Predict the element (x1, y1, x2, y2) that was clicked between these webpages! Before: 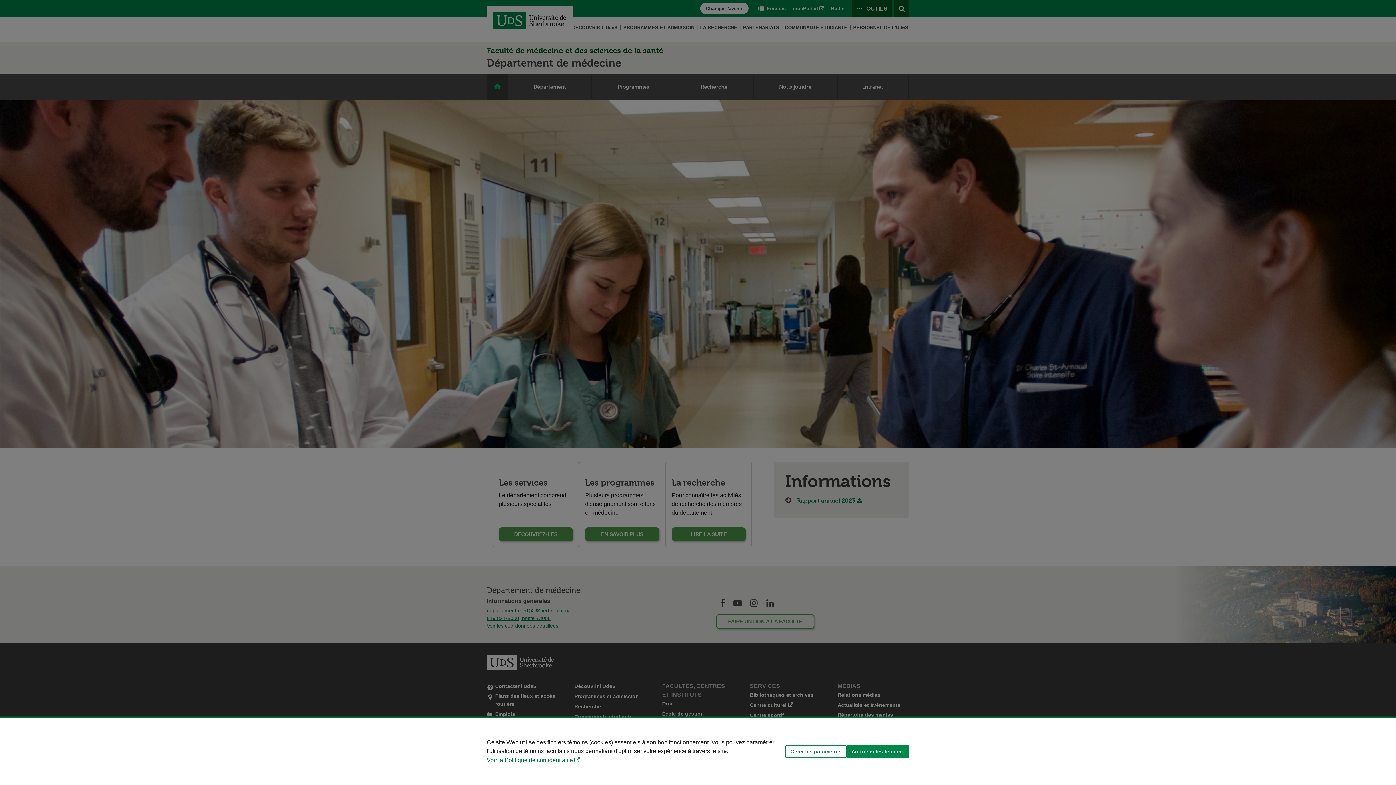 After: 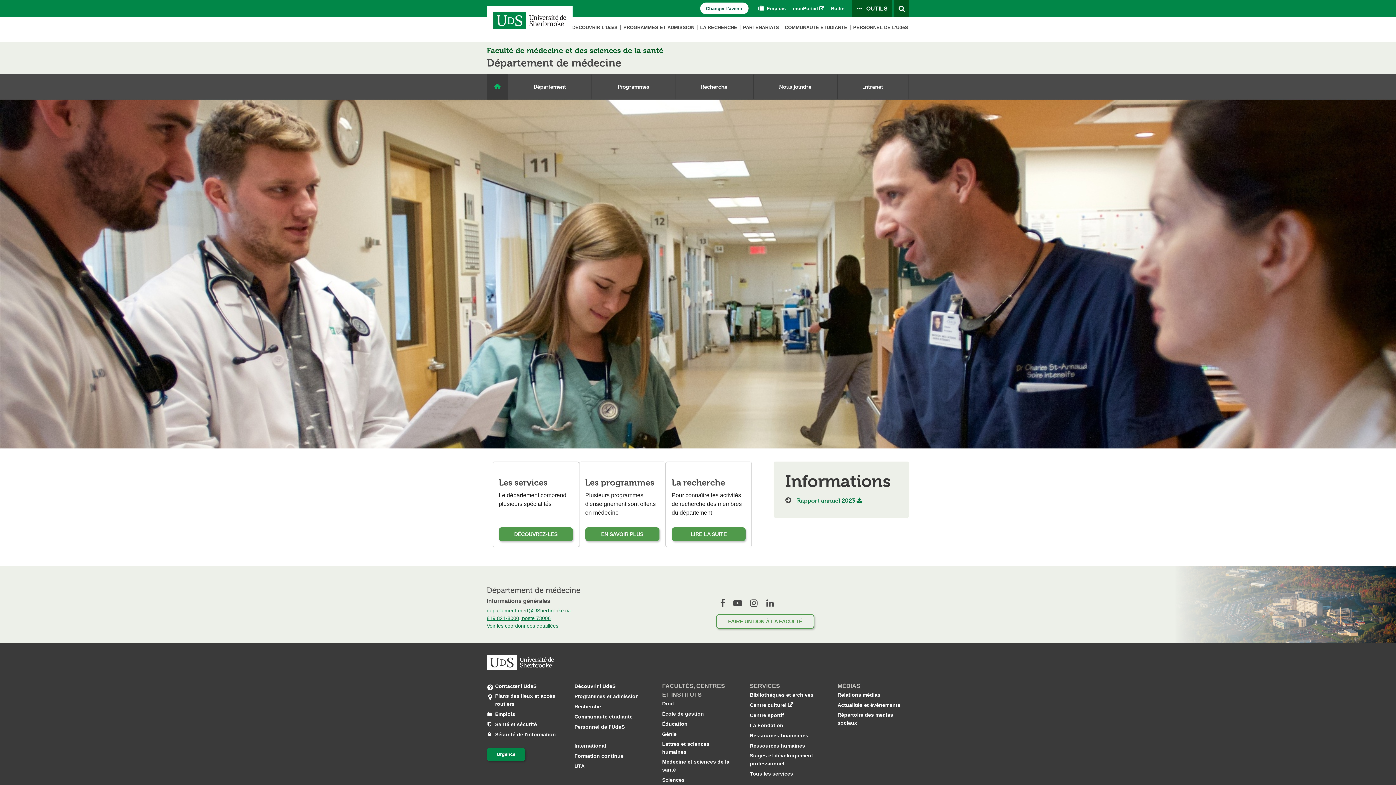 Action: label: Autoriser les témoins bbox: (846, 745, 909, 758)